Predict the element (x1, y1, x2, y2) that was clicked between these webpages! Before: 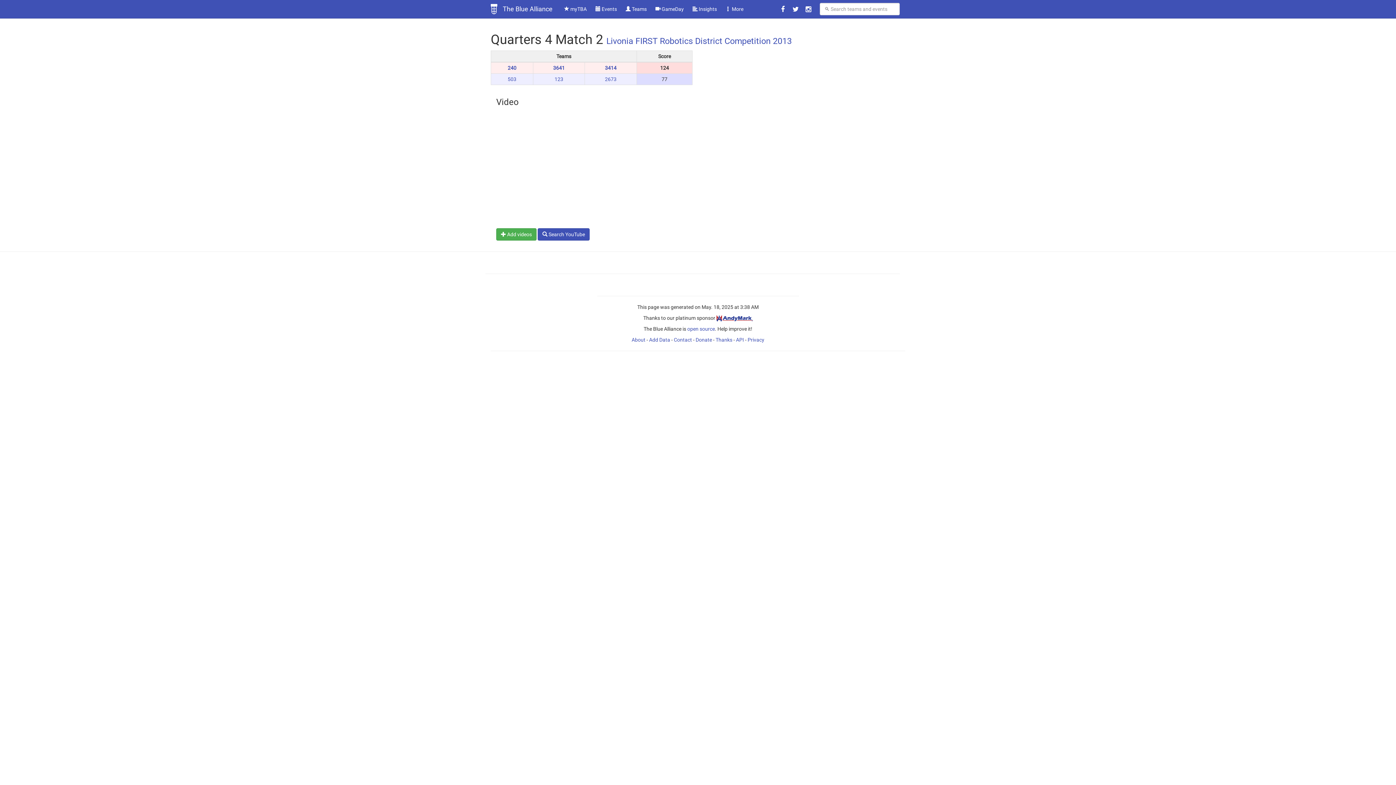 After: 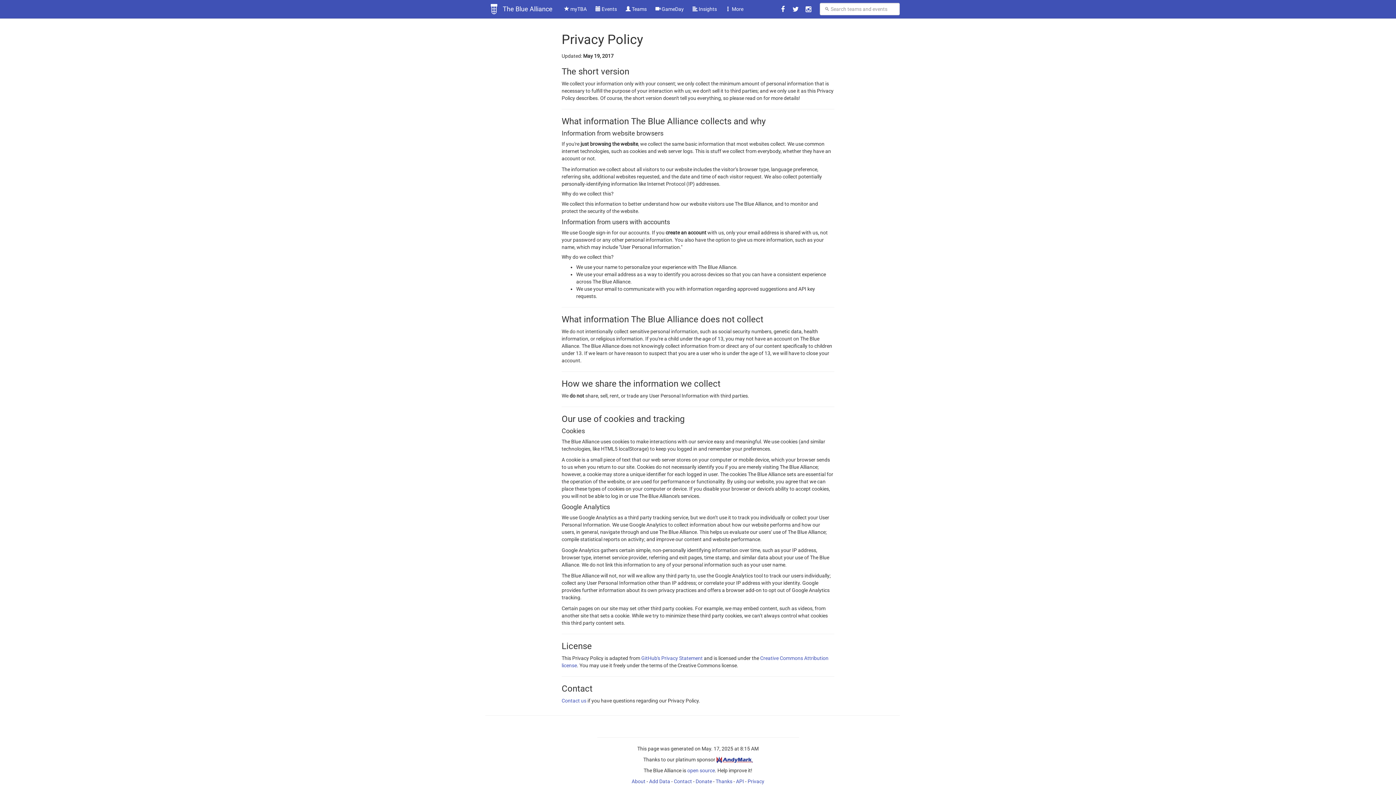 Action: label: Privacy bbox: (747, 337, 764, 342)